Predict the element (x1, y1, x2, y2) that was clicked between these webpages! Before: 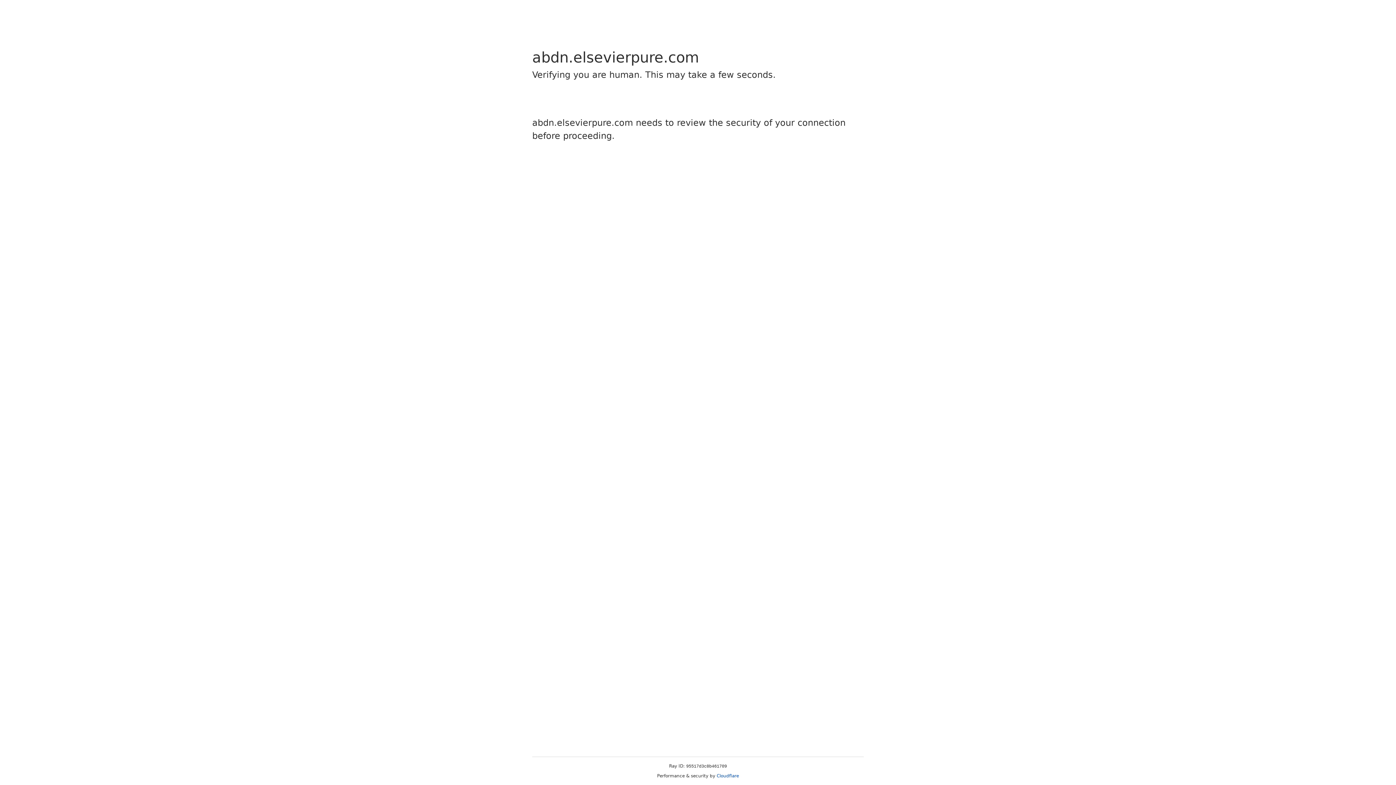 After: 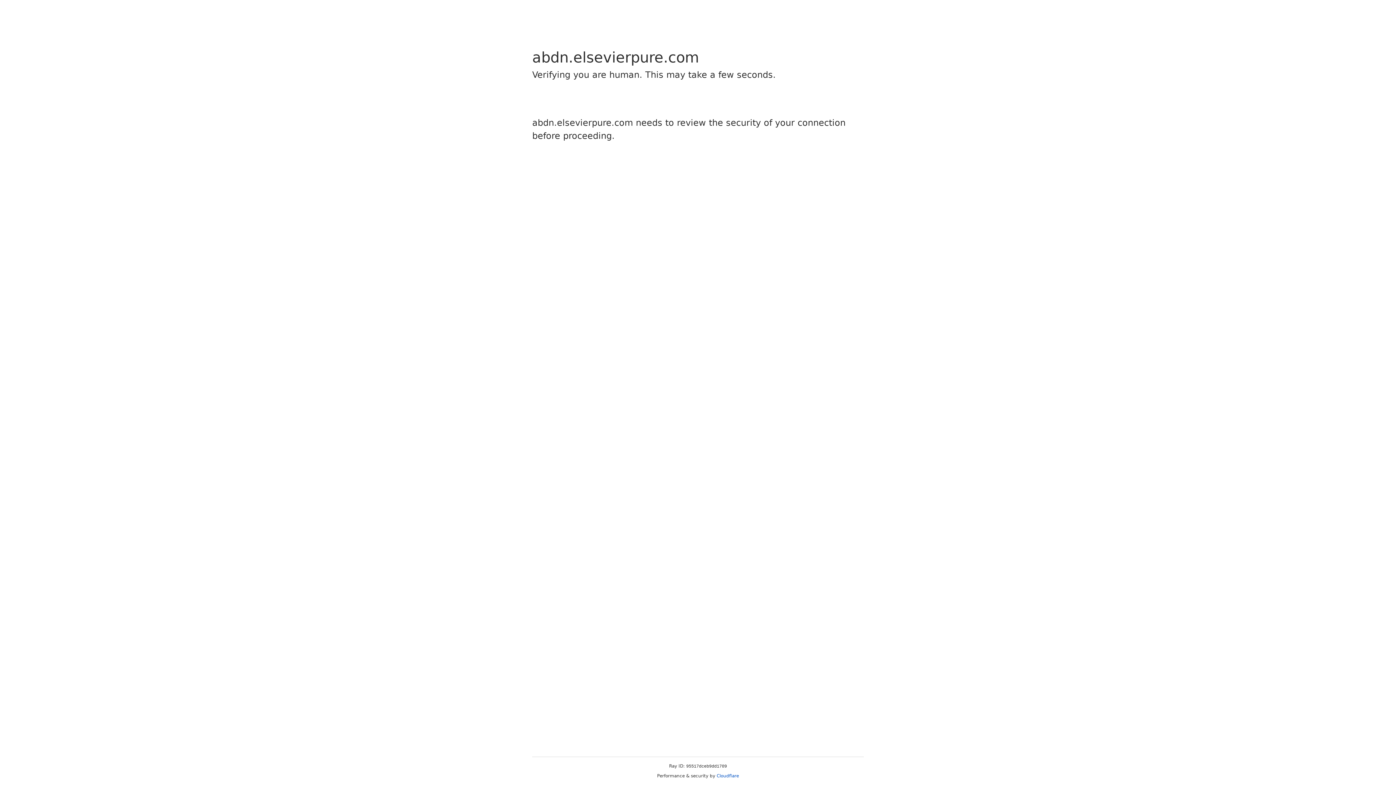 Action: label: Cloudflare bbox: (716, 773, 739, 778)